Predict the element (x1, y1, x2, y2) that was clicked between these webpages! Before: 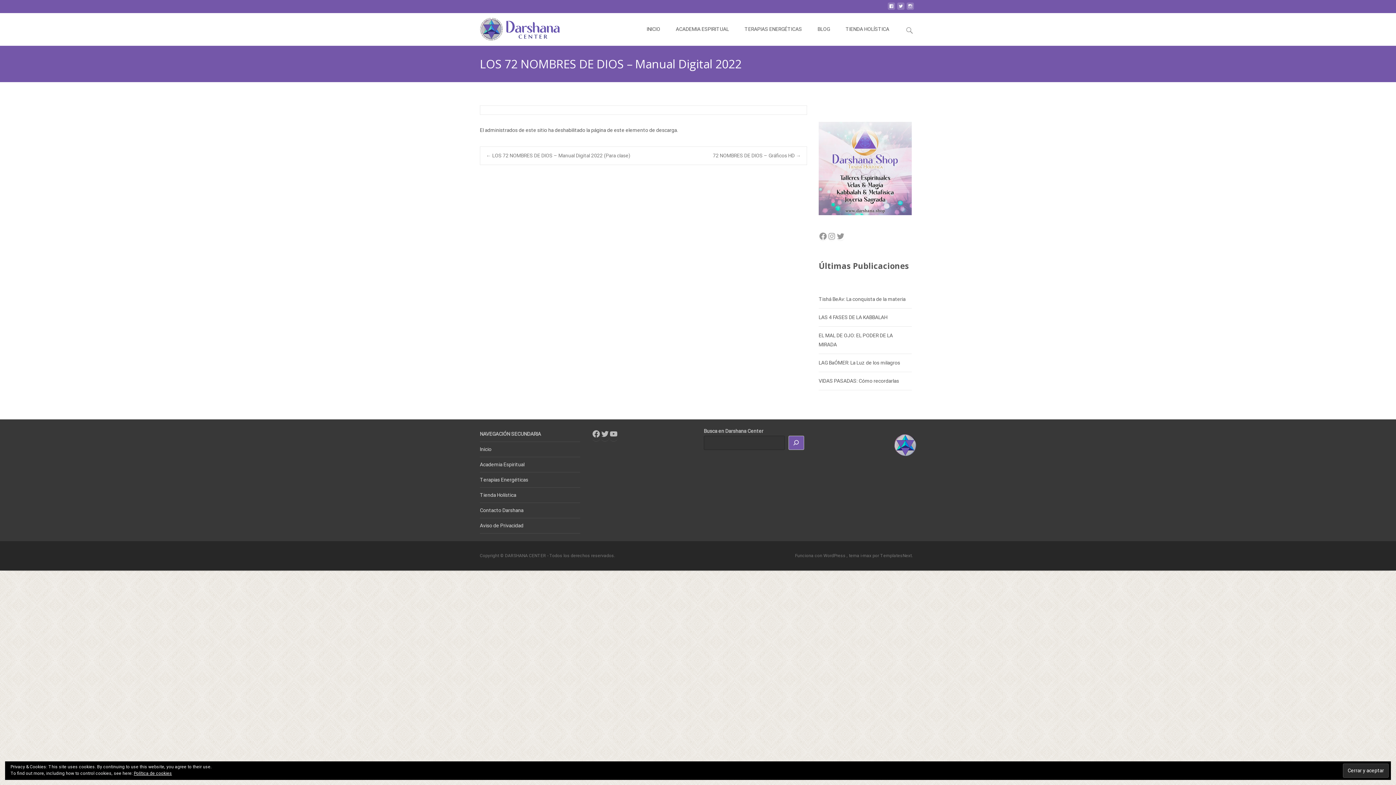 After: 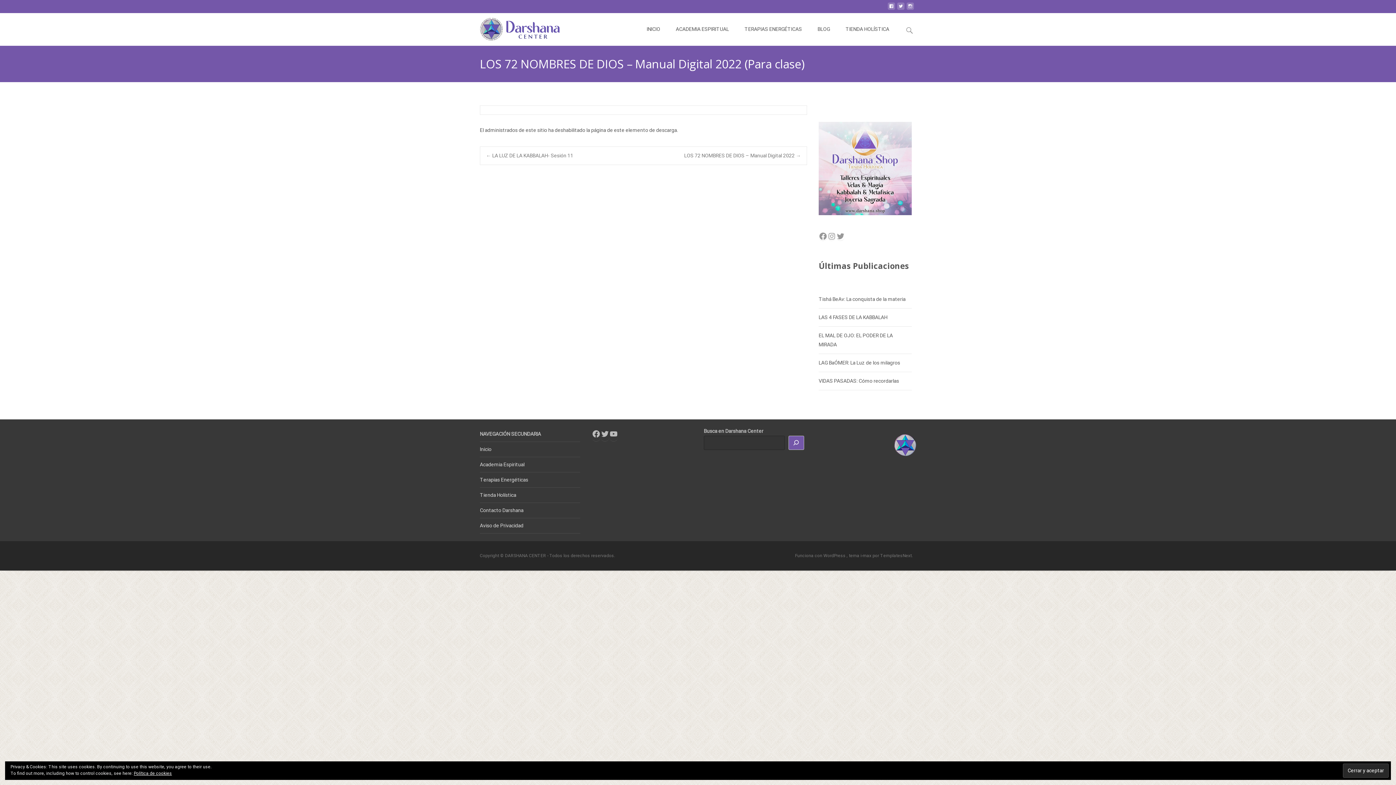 Action: label: ← LOS 72 NOMBRES DE DIOS – Manual Digital 2022 (Para clase) bbox: (486, 152, 630, 159)